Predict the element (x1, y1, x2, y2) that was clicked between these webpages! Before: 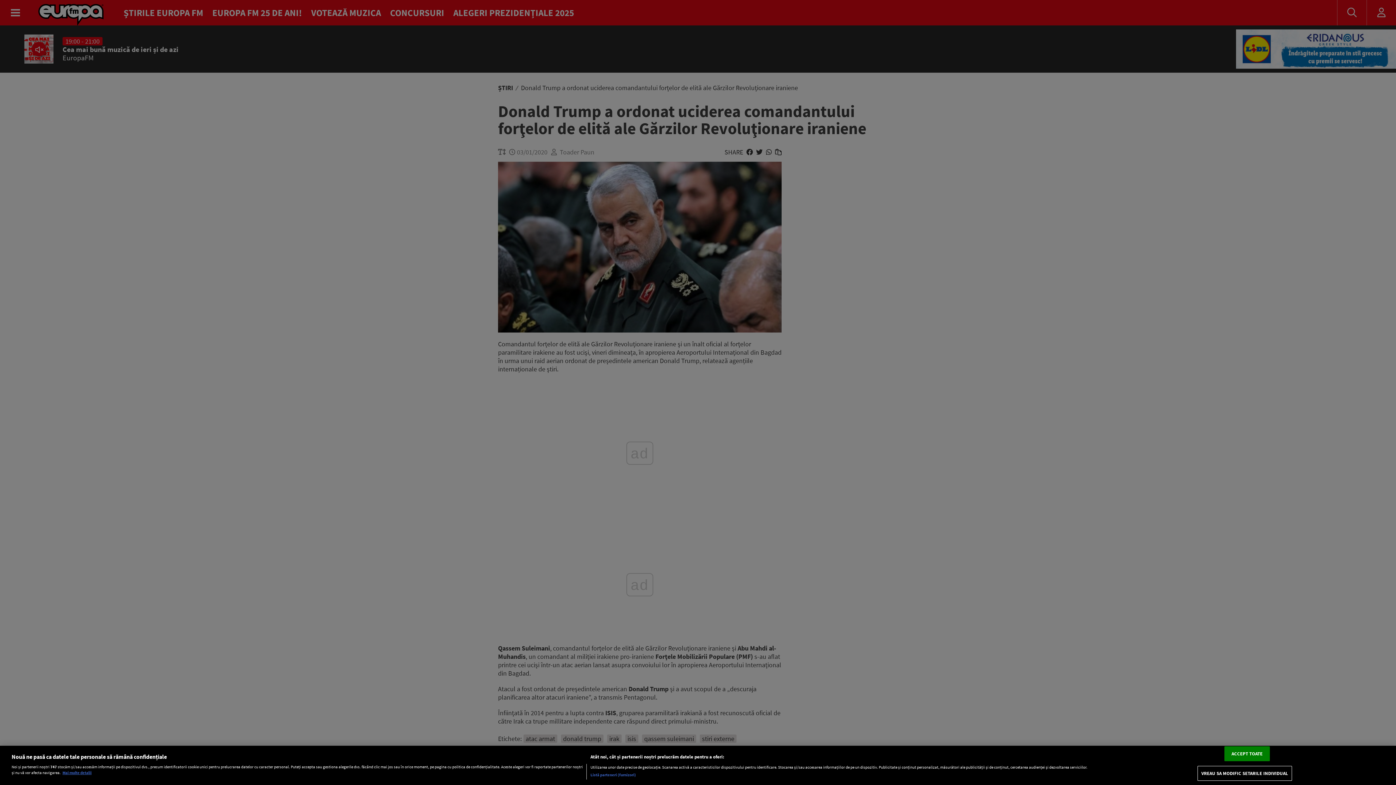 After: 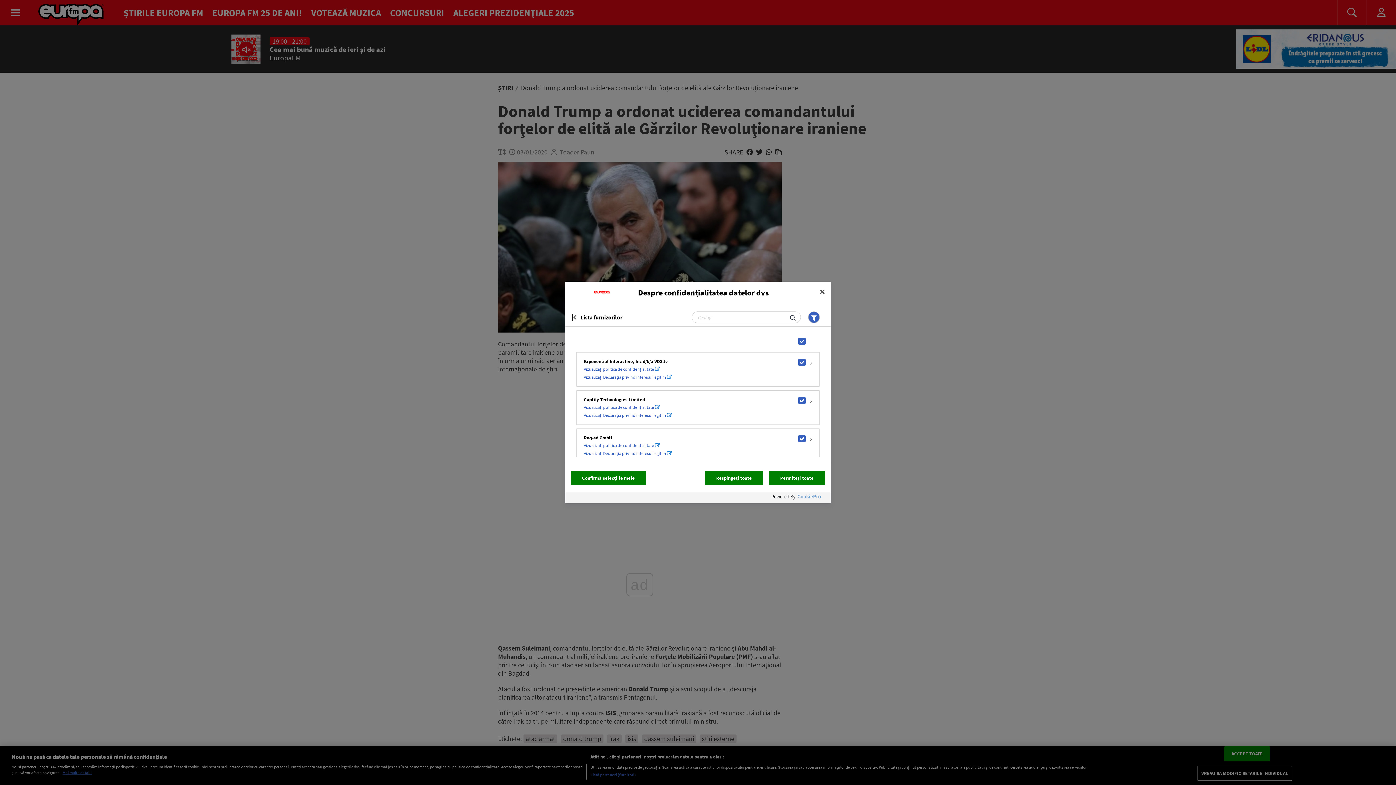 Action: bbox: (590, 772, 636, 778) label: Listă parteneri (furnizori)